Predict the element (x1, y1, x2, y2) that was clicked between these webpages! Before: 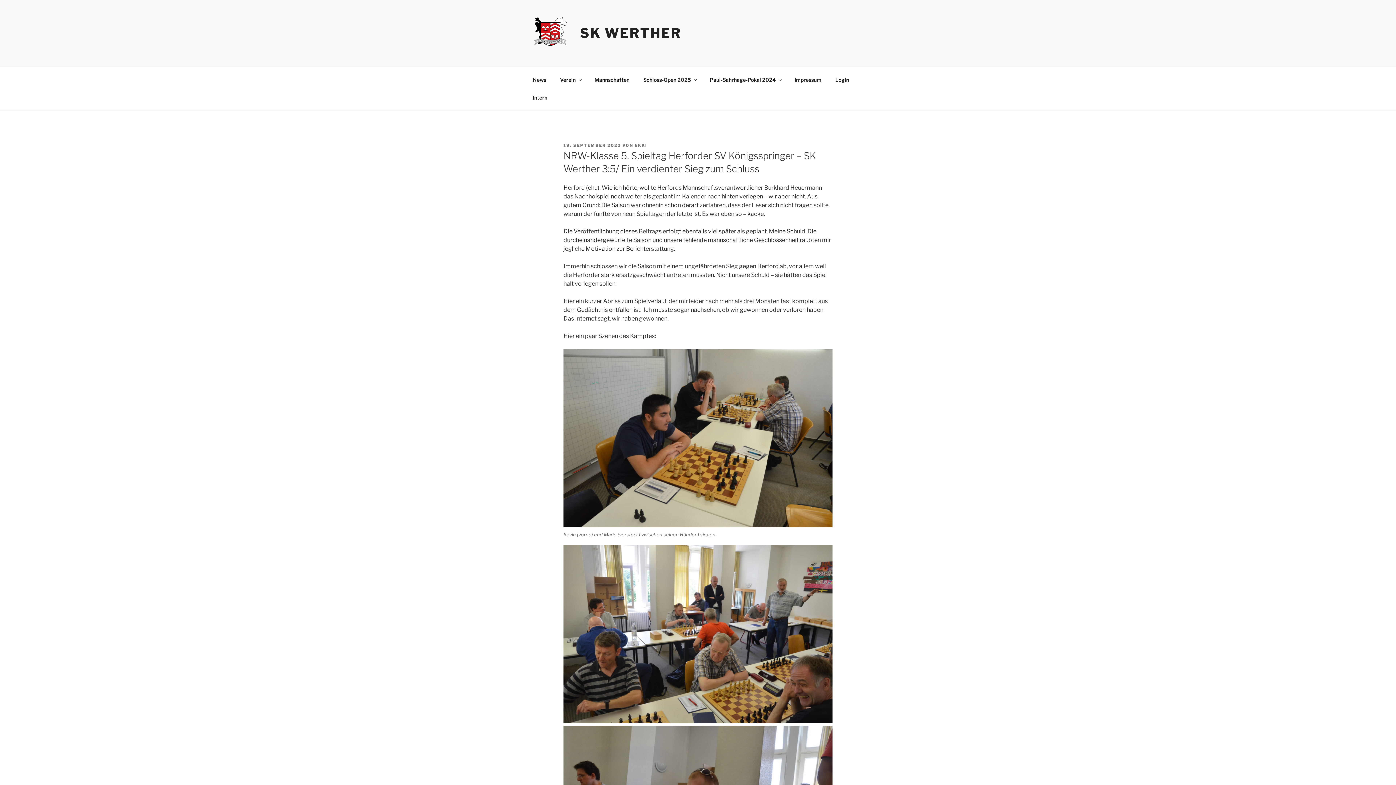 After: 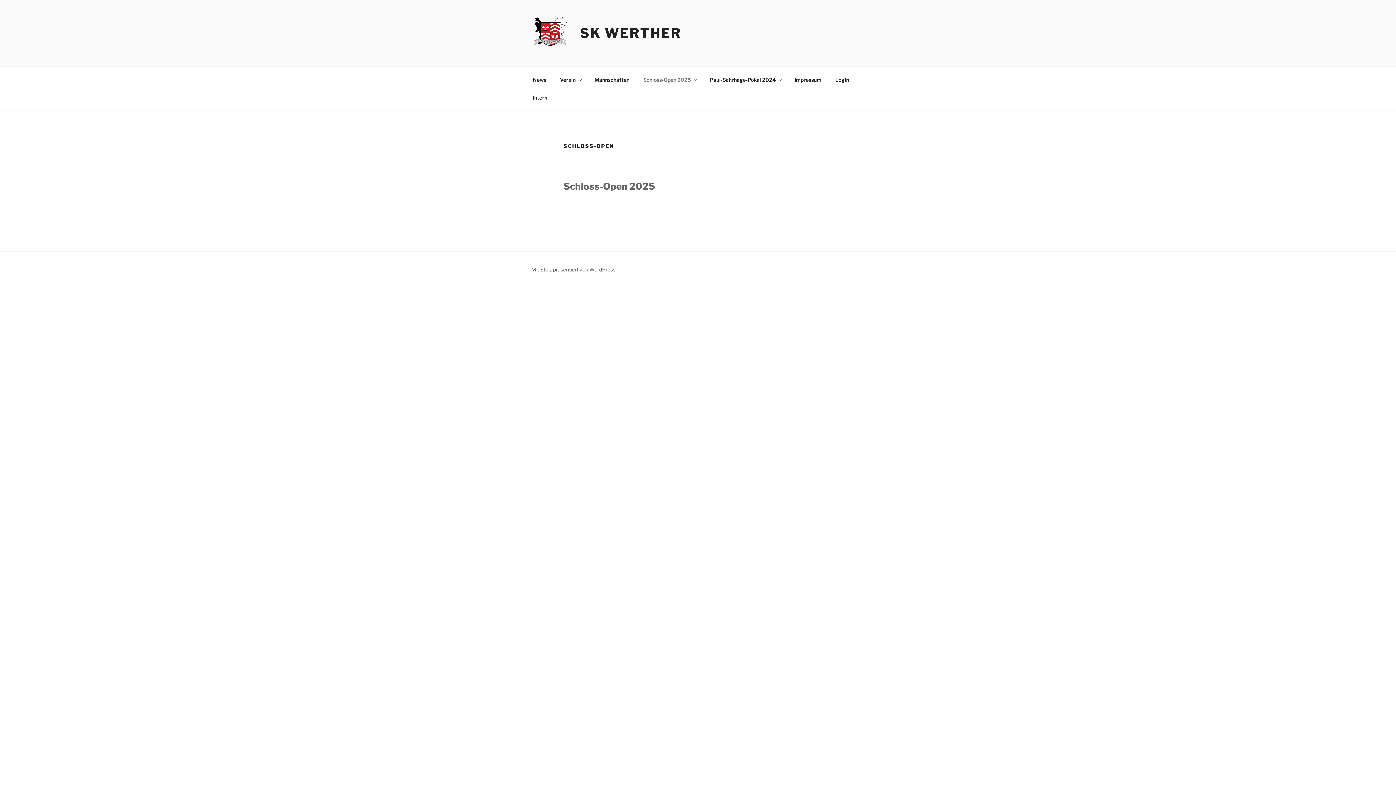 Action: bbox: (637, 70, 702, 88) label: Schloss-Open 2025